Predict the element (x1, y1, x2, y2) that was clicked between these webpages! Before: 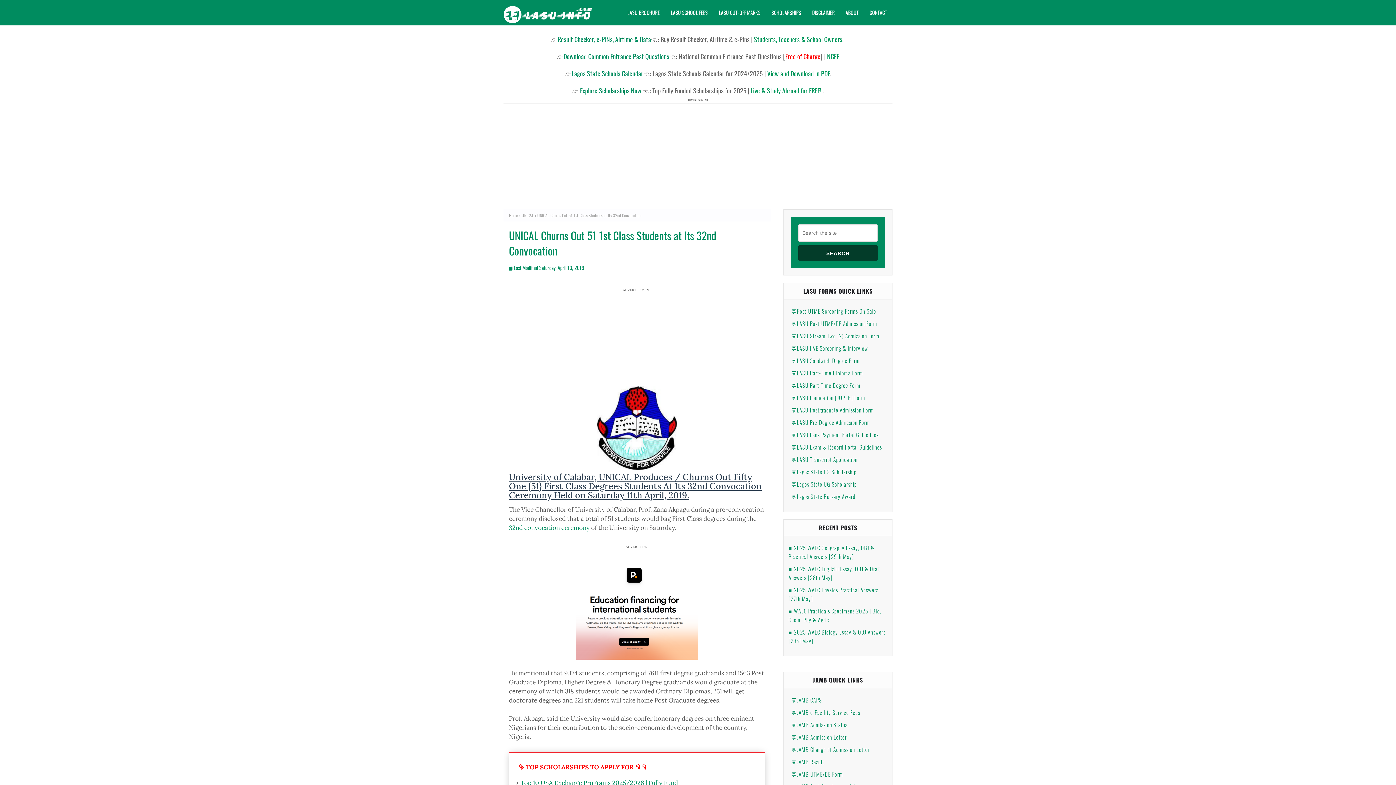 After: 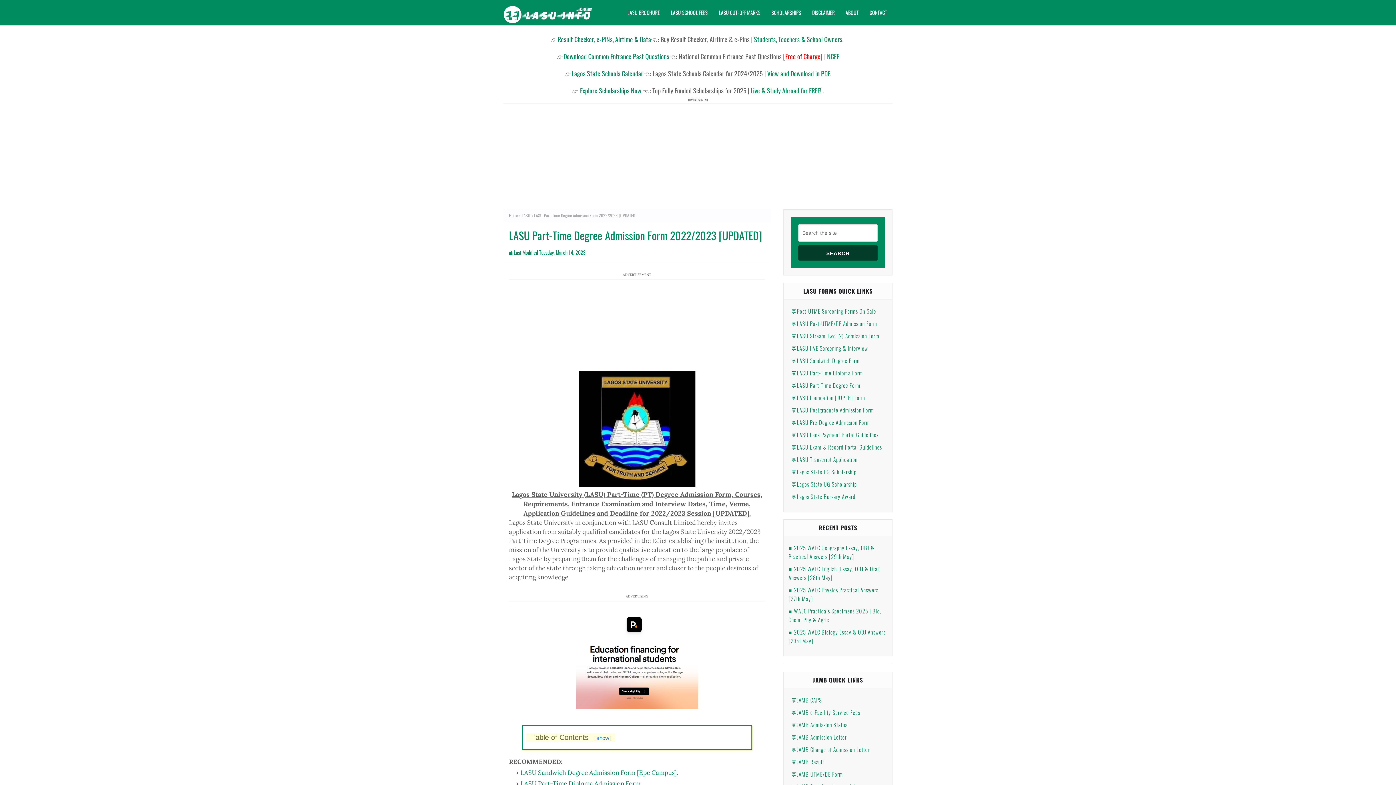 Action: bbox: (791, 381, 885, 389) label: 💬LASU Part-Time Degree Form